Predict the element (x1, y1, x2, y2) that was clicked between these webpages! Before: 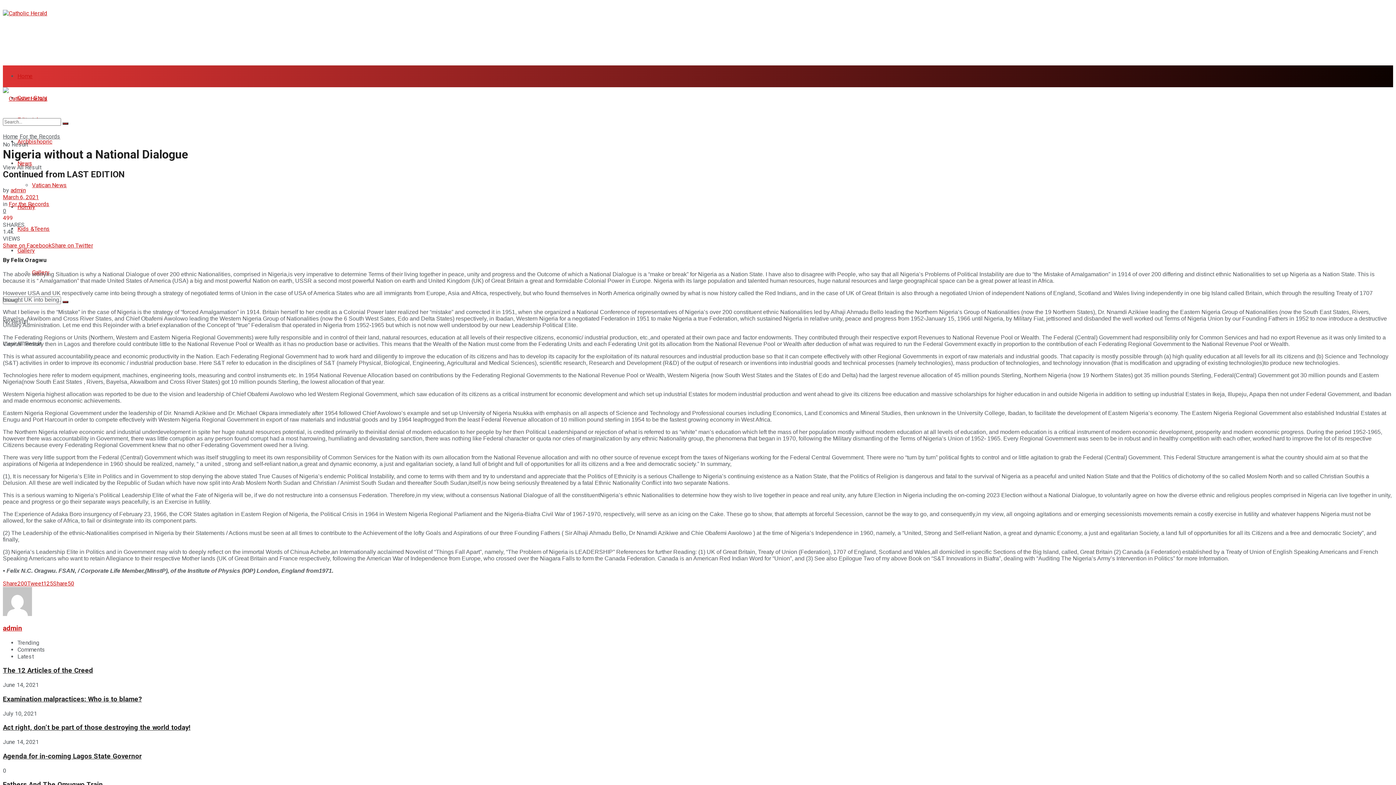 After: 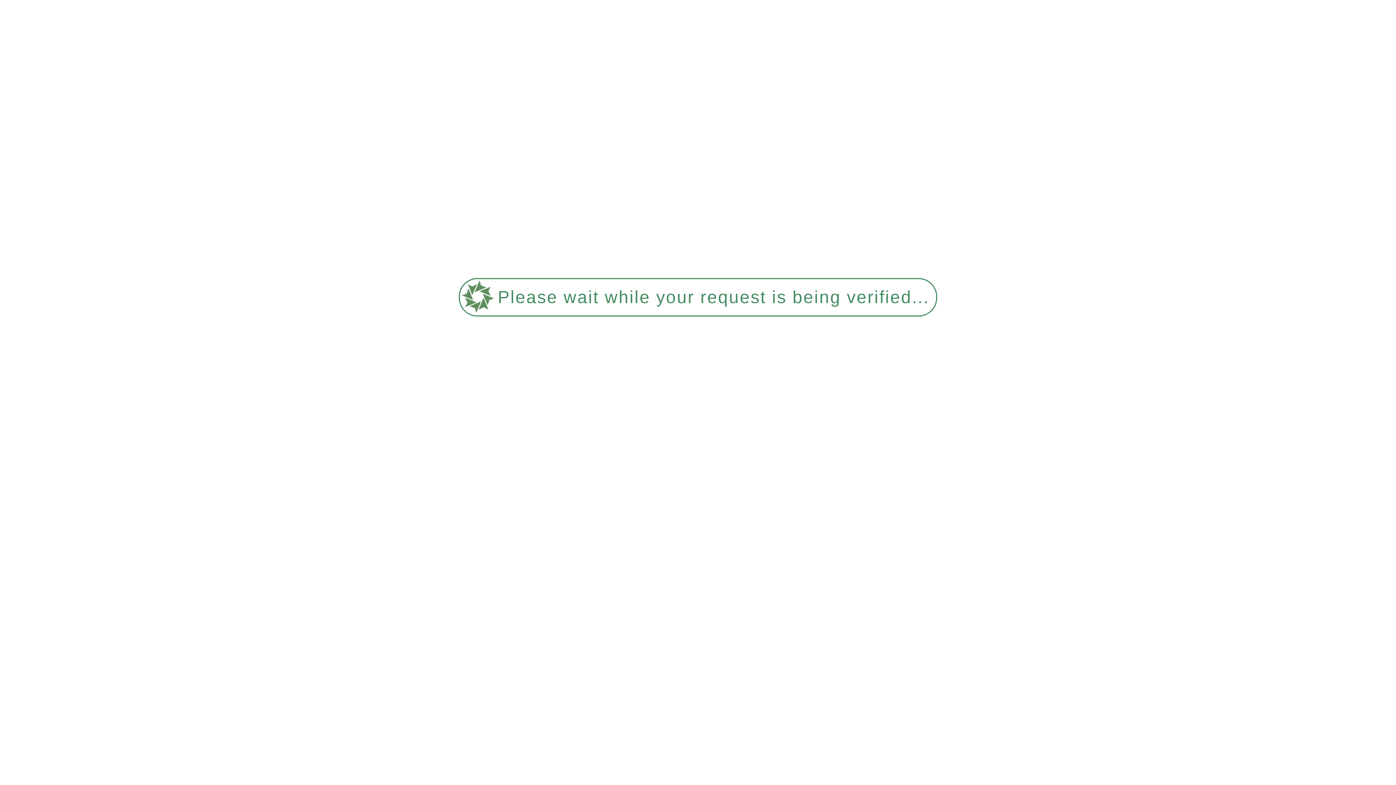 Action: label: admin bbox: (10, 186, 25, 193)